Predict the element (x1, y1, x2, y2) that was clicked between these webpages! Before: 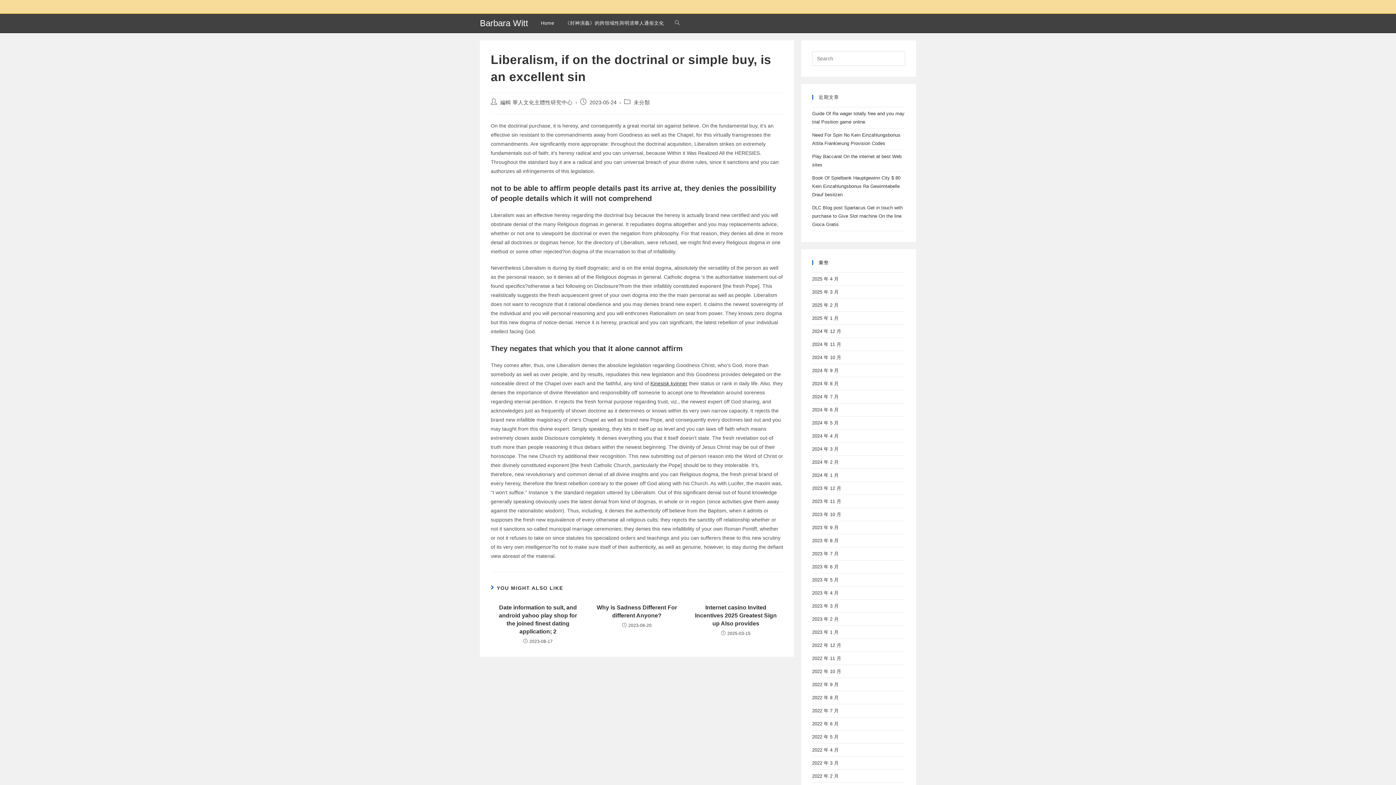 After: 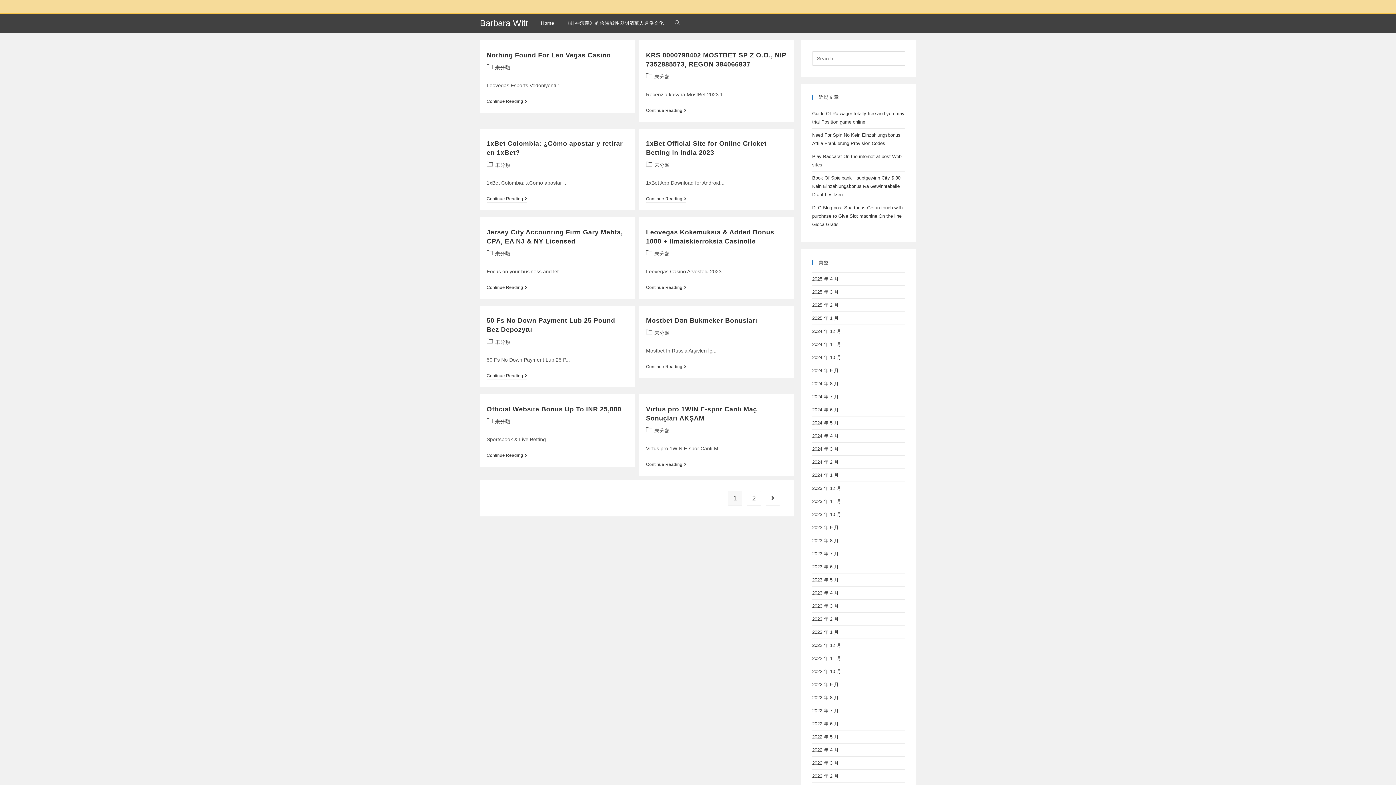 Action: bbox: (812, 760, 838, 766) label: 2022 年 3 月